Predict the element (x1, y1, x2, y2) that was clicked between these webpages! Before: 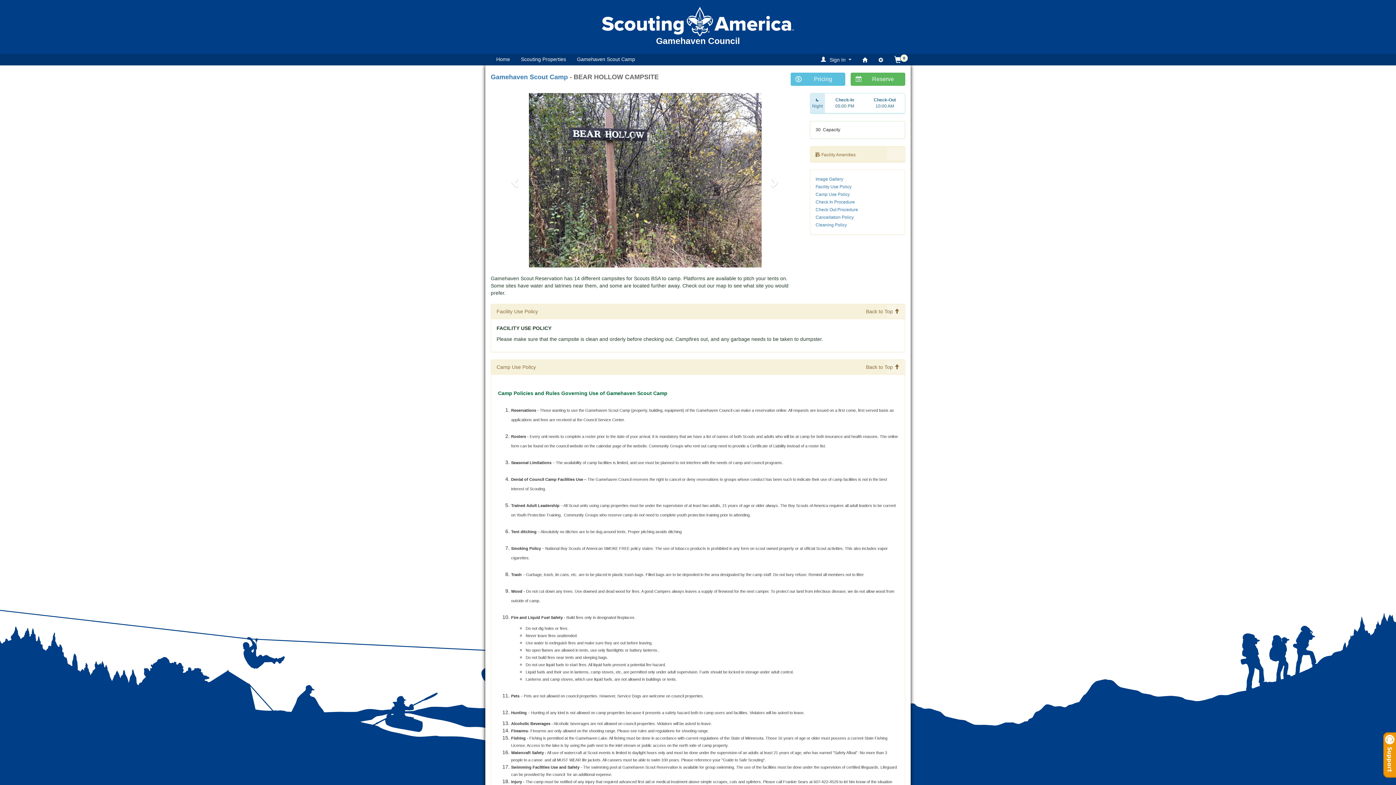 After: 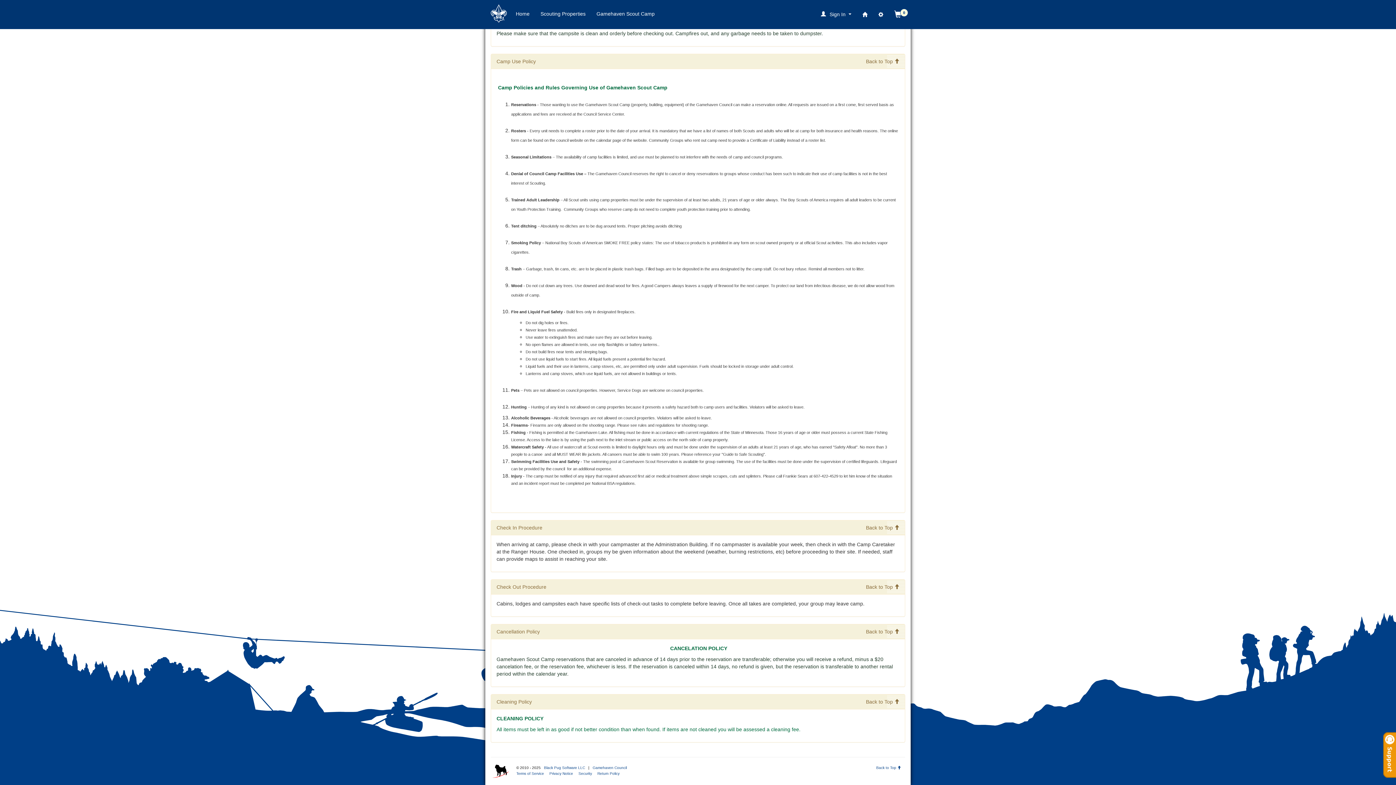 Action: bbox: (815, 213, 899, 221) label: Cancellation Policy